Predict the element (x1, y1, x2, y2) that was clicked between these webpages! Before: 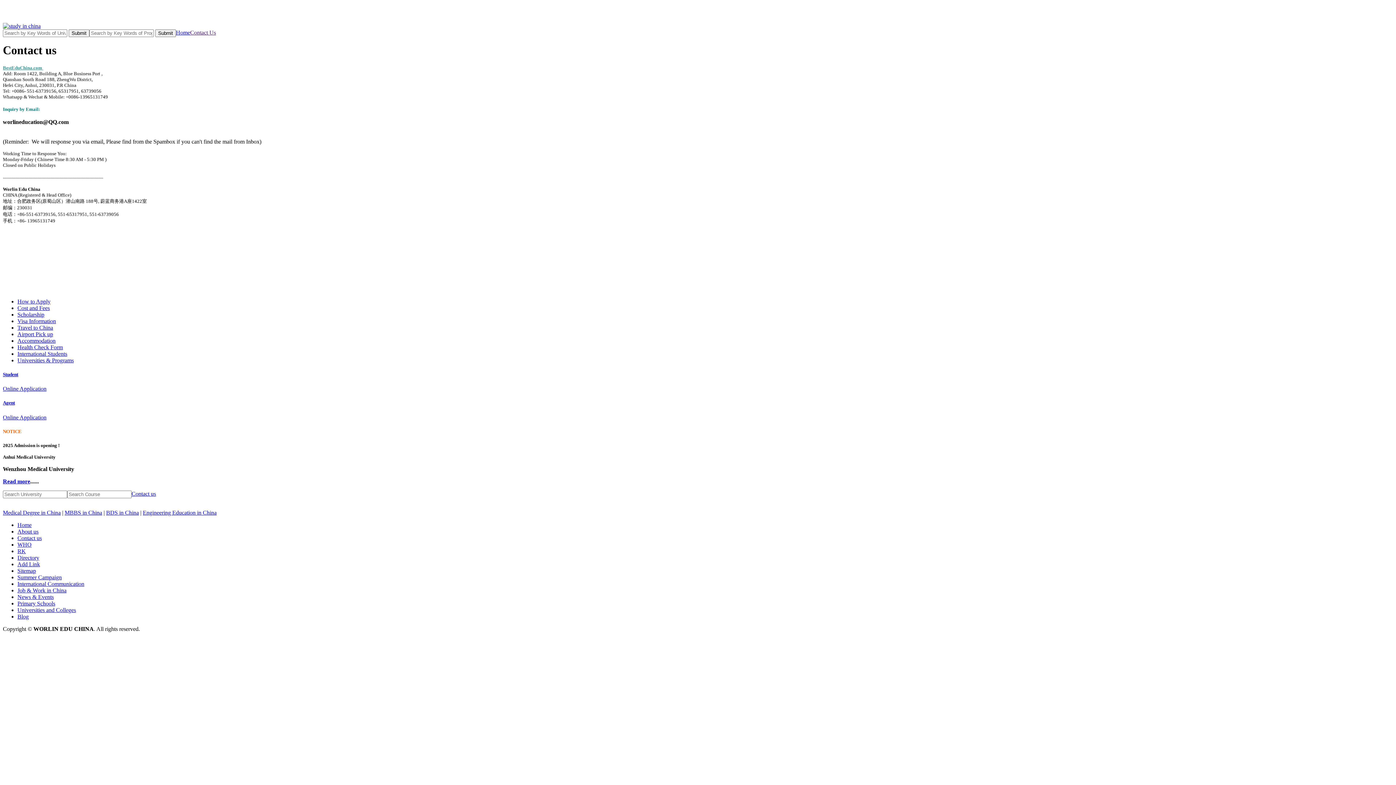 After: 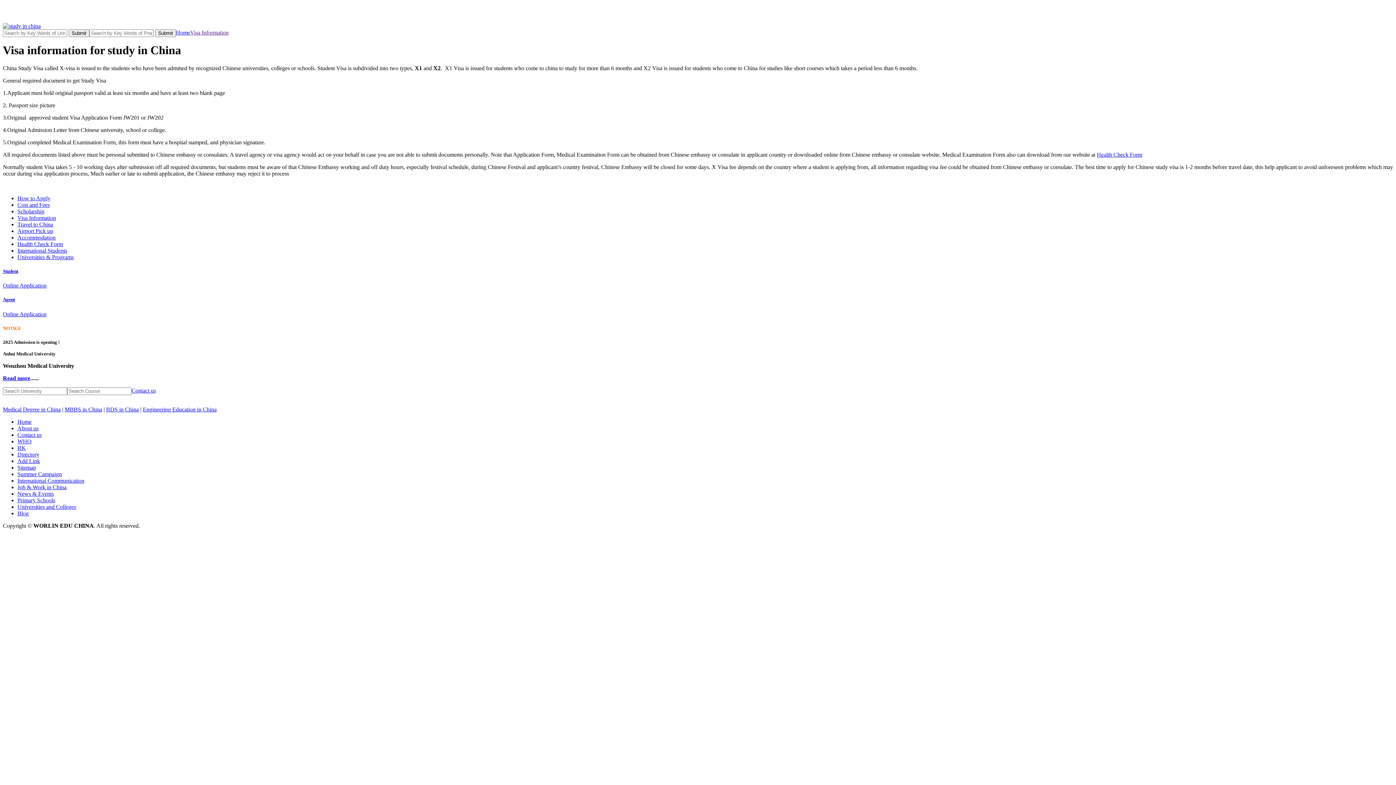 Action: label: Visa Information bbox: (17, 318, 56, 324)